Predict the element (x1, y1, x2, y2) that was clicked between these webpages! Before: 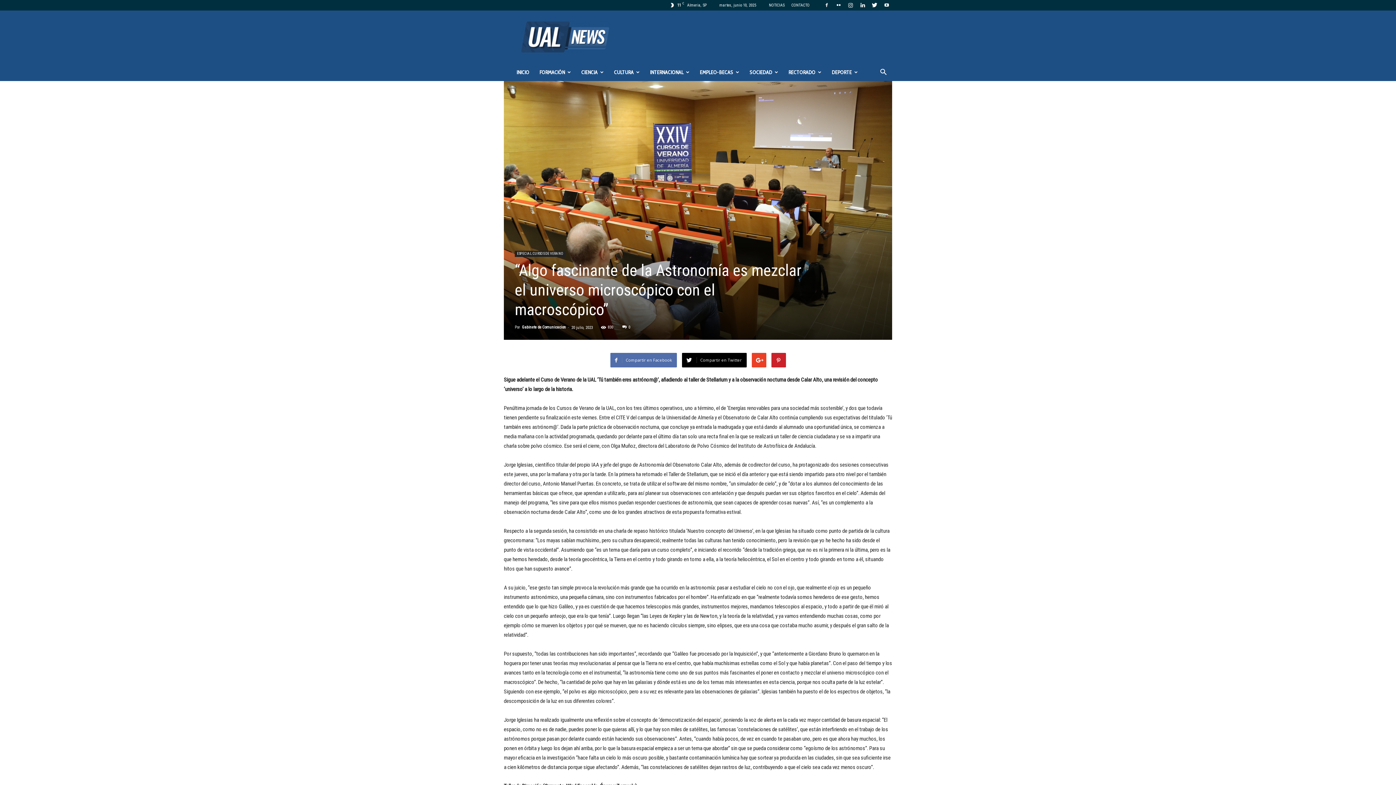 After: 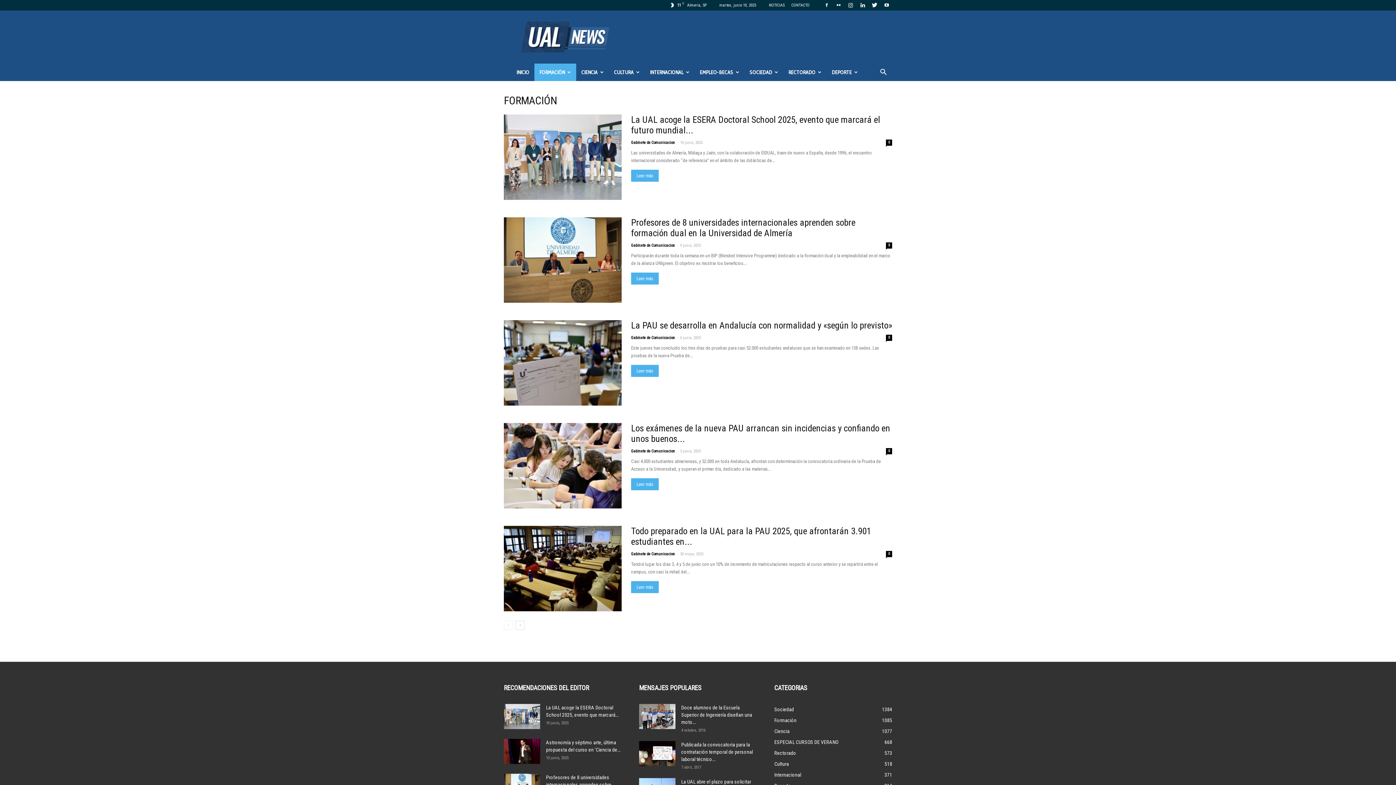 Action: label: FORMACIÓN bbox: (534, 63, 576, 81)